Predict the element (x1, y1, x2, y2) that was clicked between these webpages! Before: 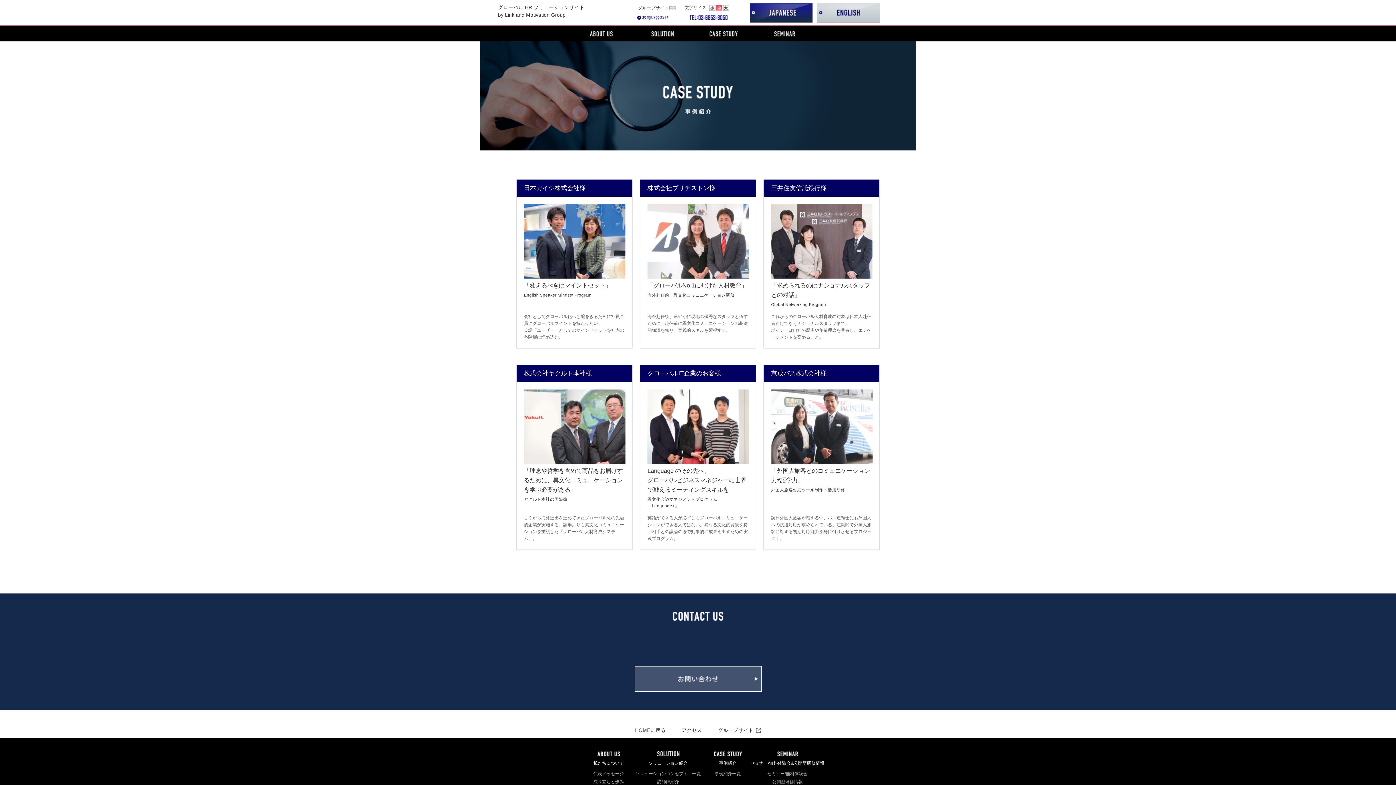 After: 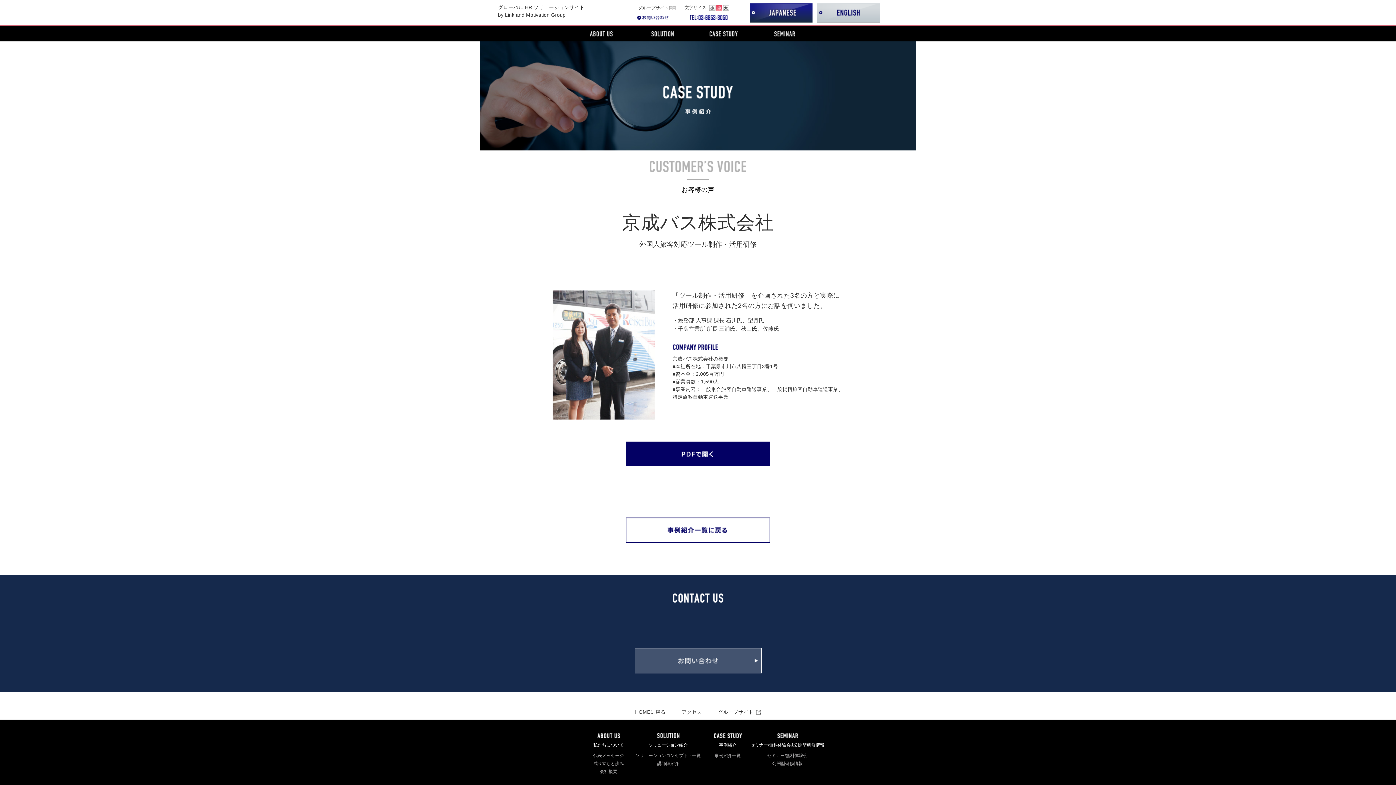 Action: bbox: (763, 365, 880, 550) label: 京成バス株式会社様

「外国人旅客とのコミュニケーション力≠語学力」

外国人旅客対応ツール制作・活用研修

訪日外国人旅客が増える中、バス運転士にも外国人への接遇対応が求められている。短期間で外国人旅客に対する初期対応能力を身に付けさせるプロジェクト。